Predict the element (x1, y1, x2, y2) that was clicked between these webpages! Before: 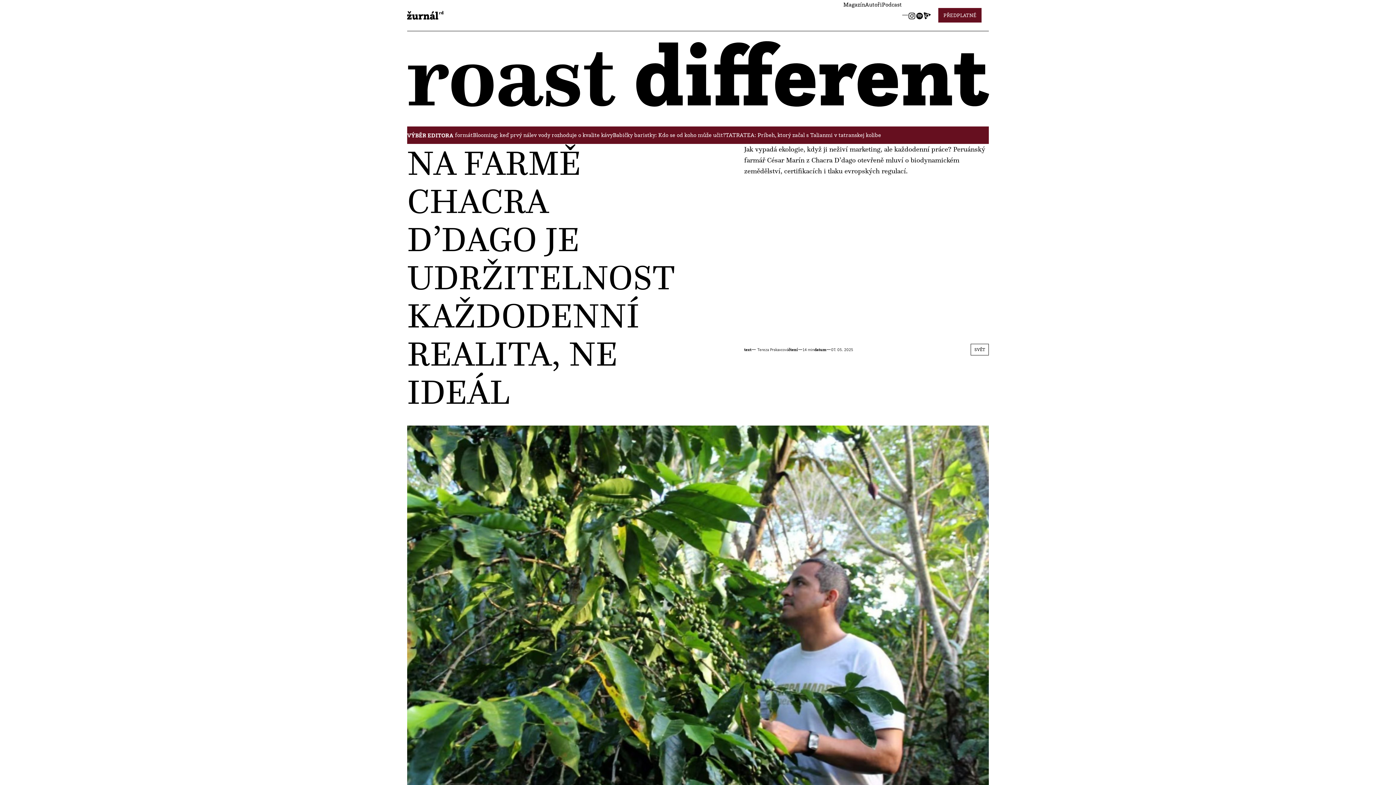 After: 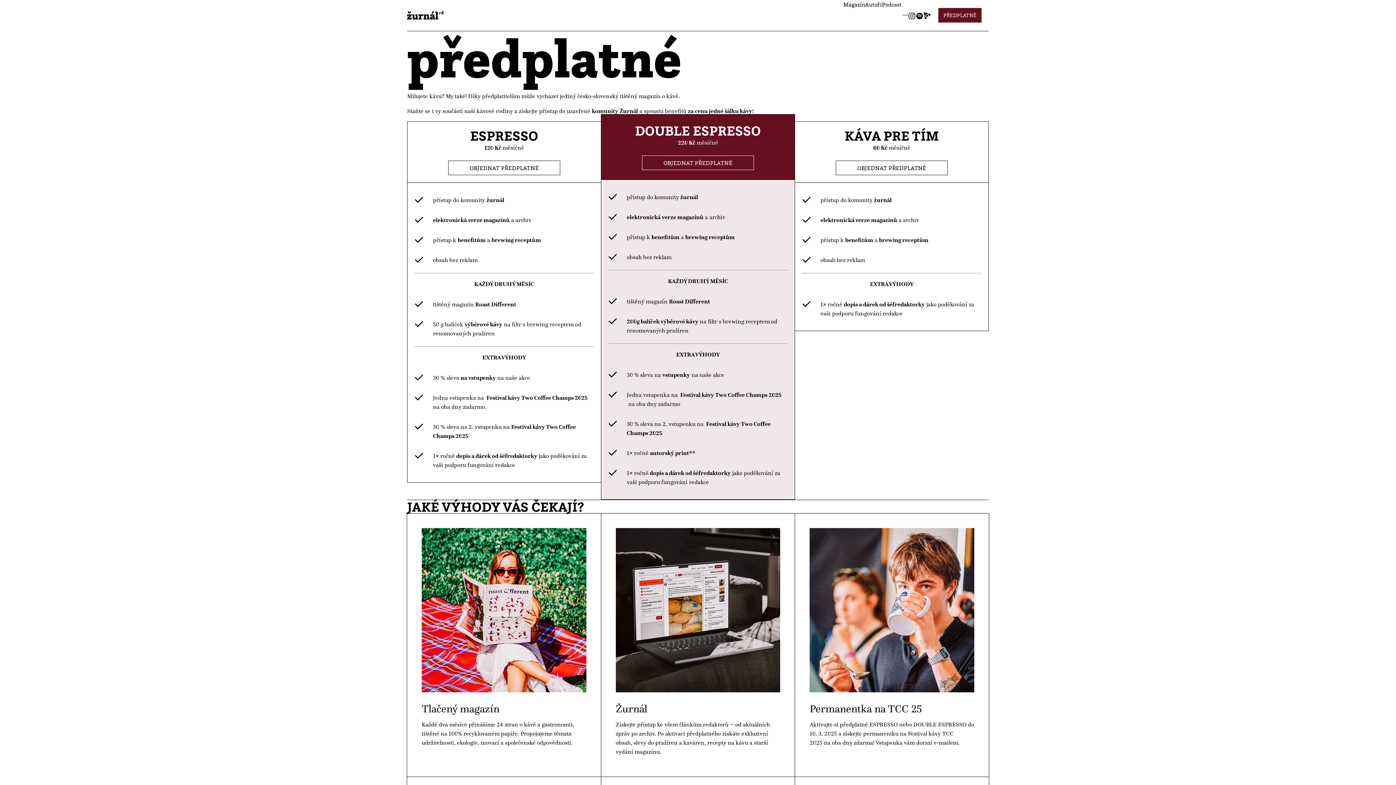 Action: bbox: (938, 8, 981, 22) label: PŘEDPLATNÉ